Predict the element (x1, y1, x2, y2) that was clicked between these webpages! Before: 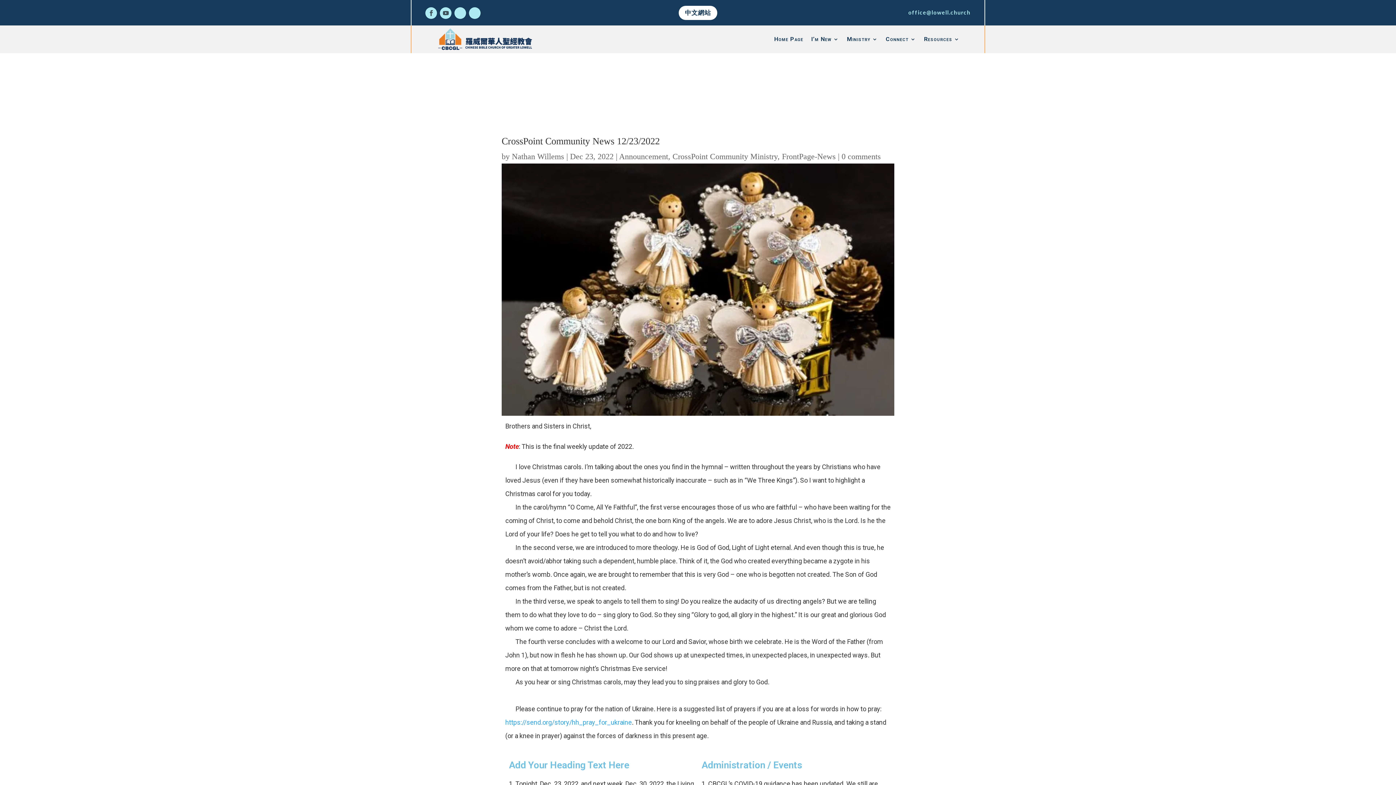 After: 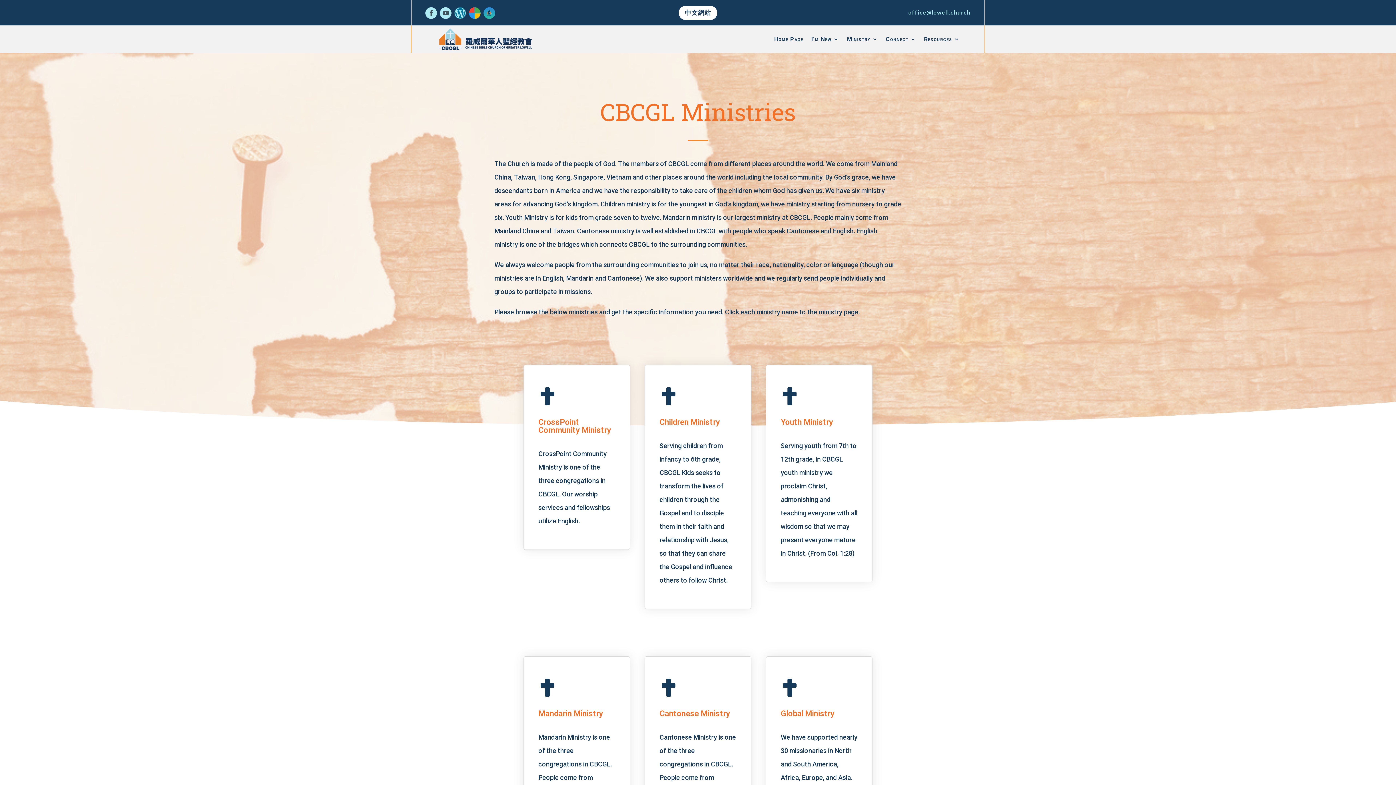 Action: bbox: (847, 25, 878, 53) label: Ministry